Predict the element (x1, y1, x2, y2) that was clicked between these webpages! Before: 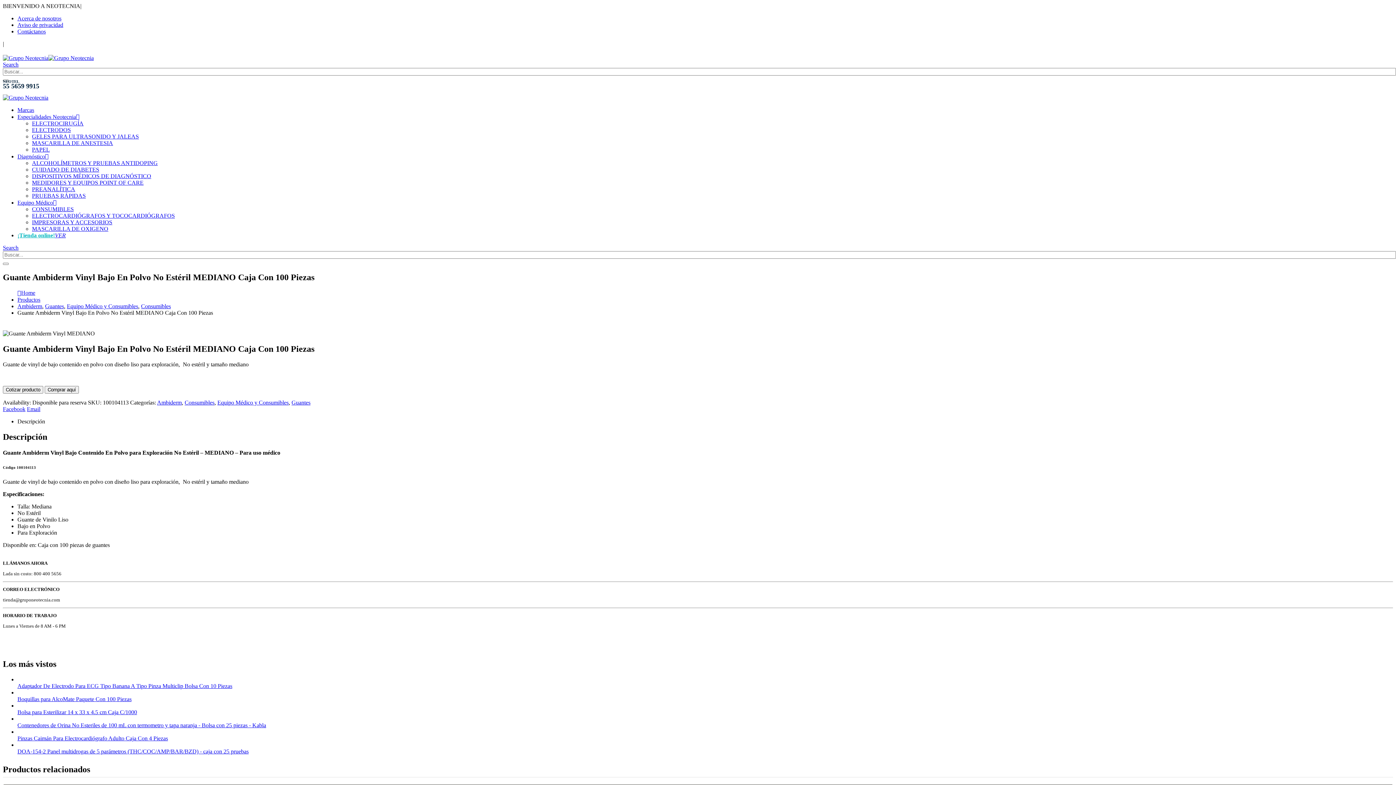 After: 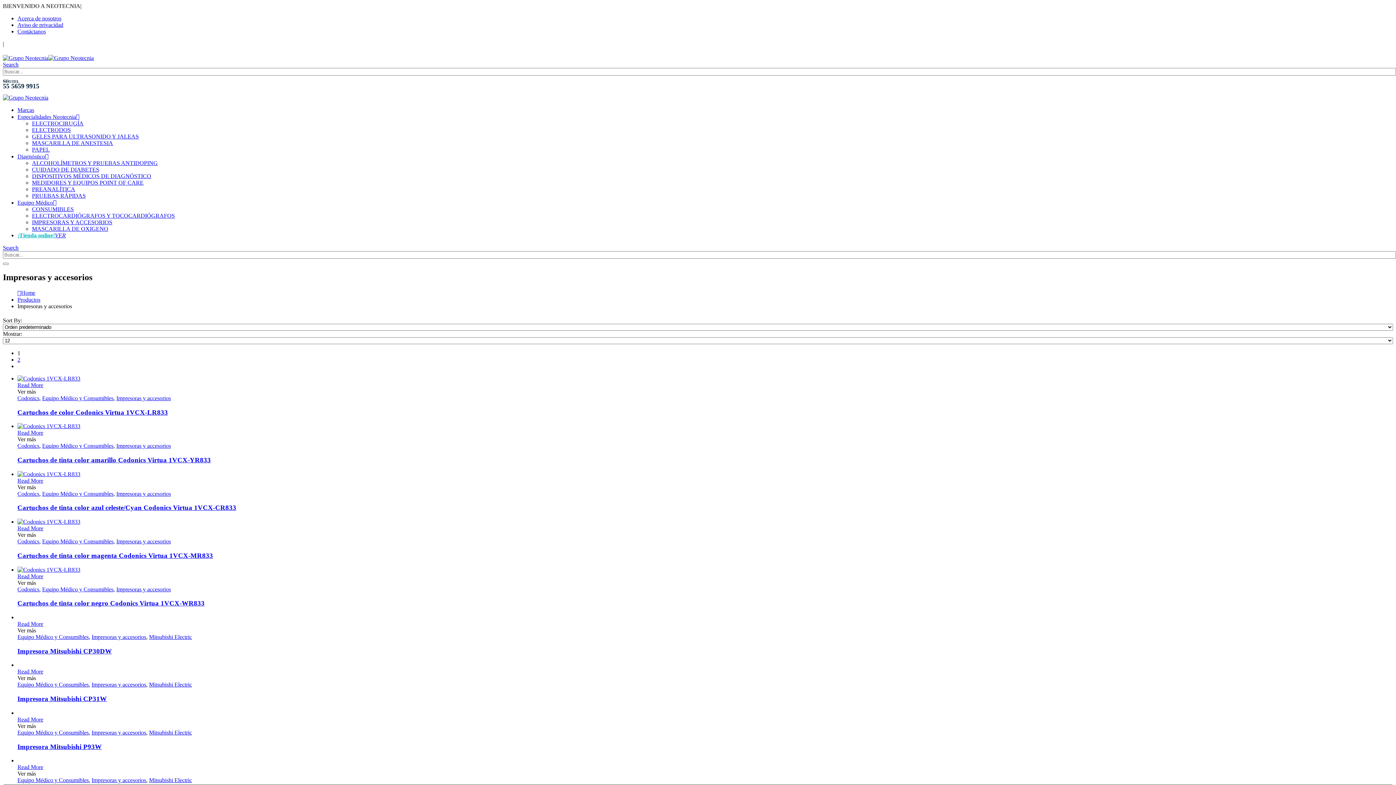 Action: label: IMPRESORAS Y ACCESORIOS bbox: (32, 219, 112, 225)